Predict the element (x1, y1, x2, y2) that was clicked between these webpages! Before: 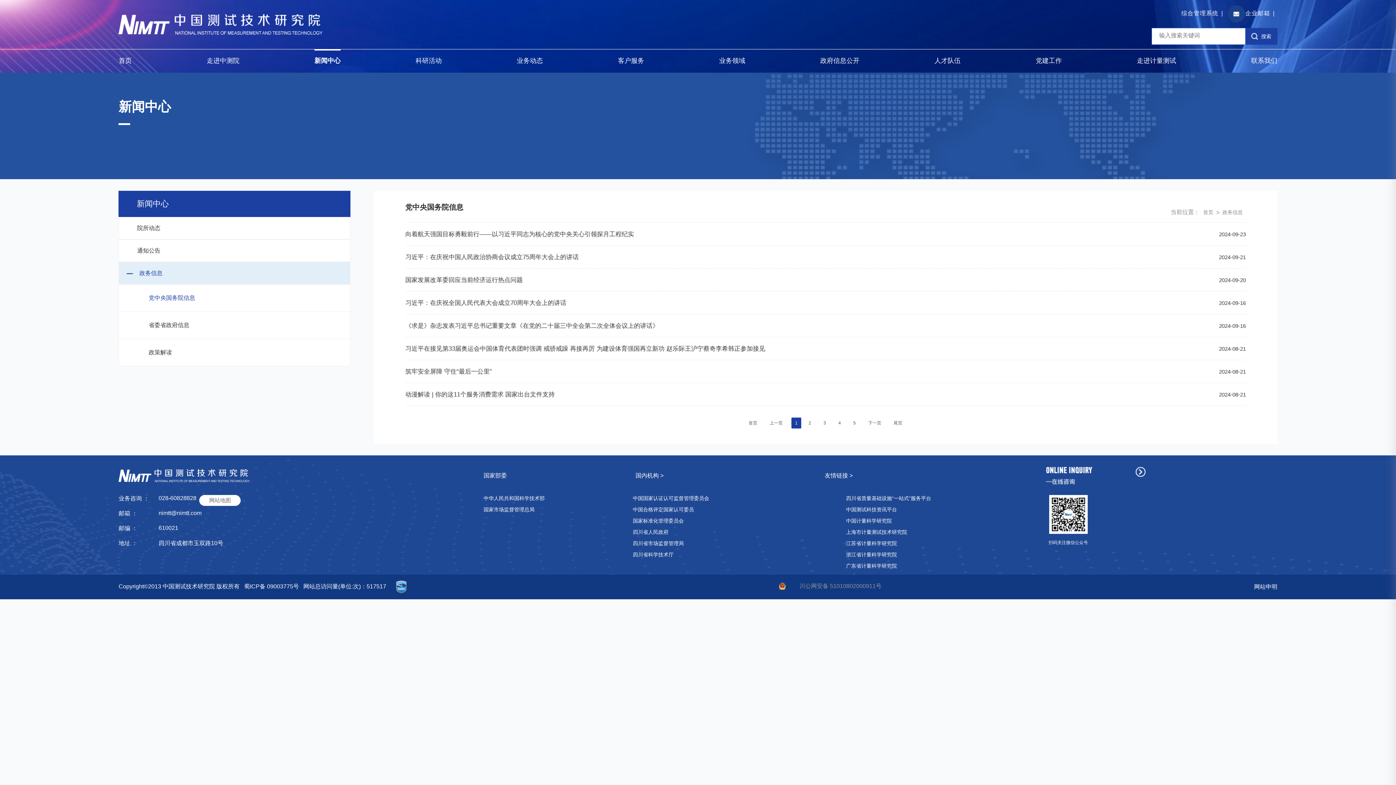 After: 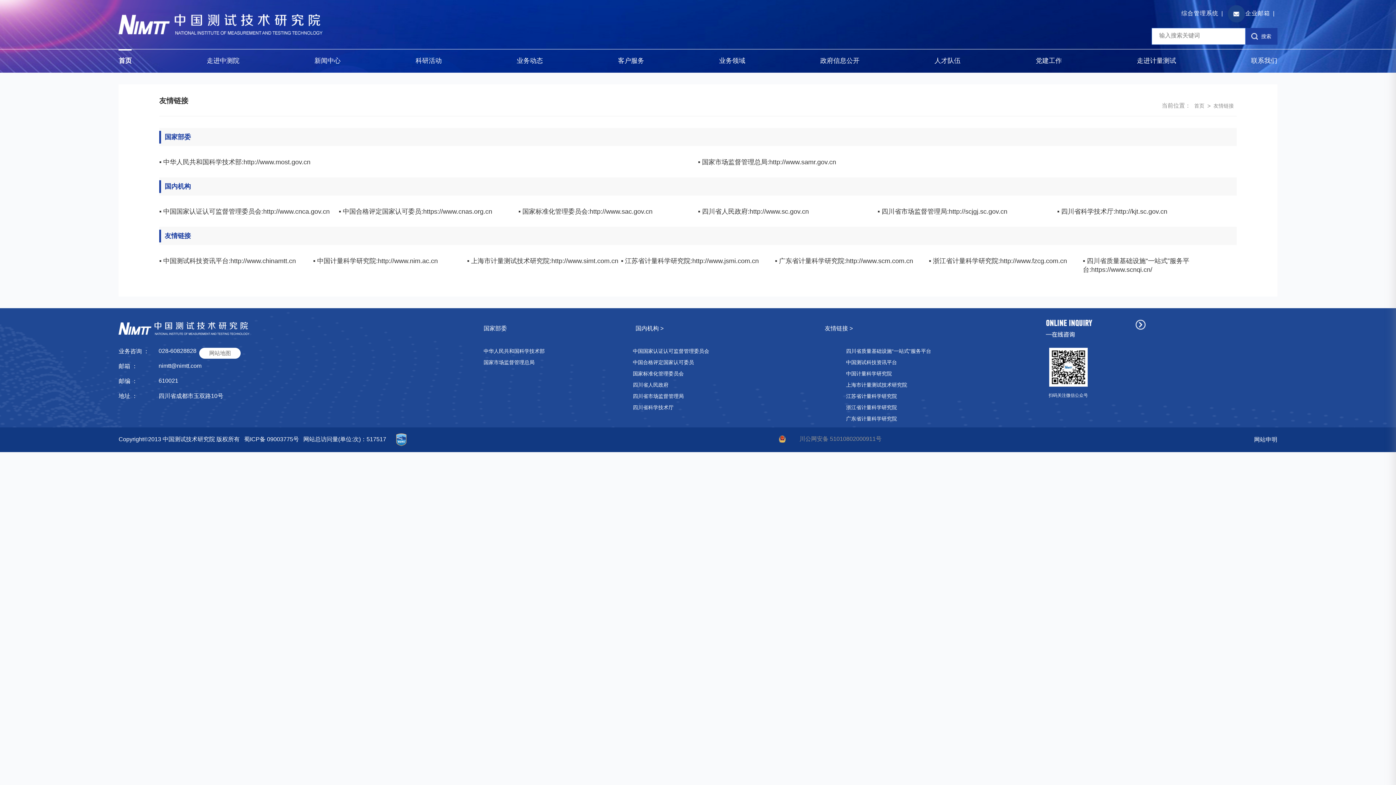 Action: label: 友情链接 > bbox: (824, 466, 1016, 485)